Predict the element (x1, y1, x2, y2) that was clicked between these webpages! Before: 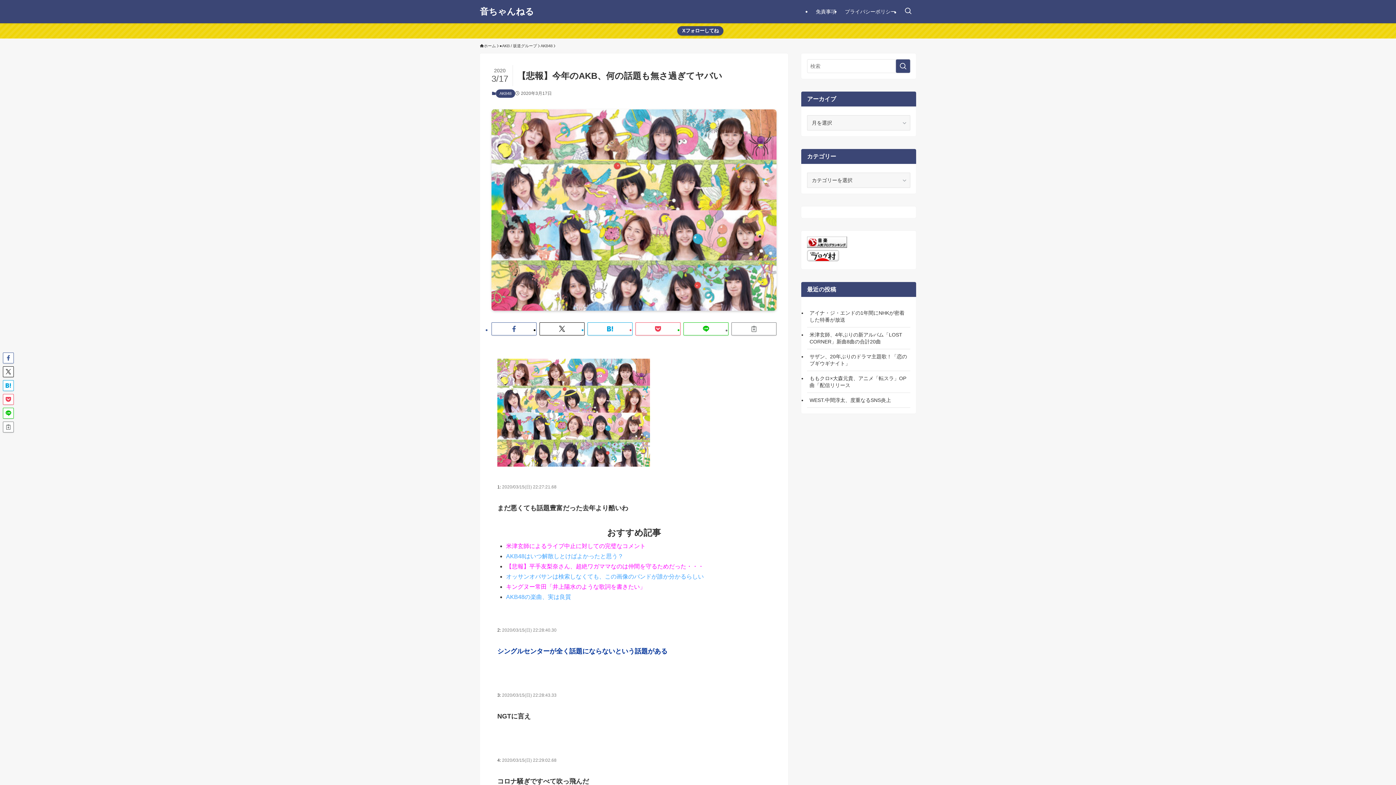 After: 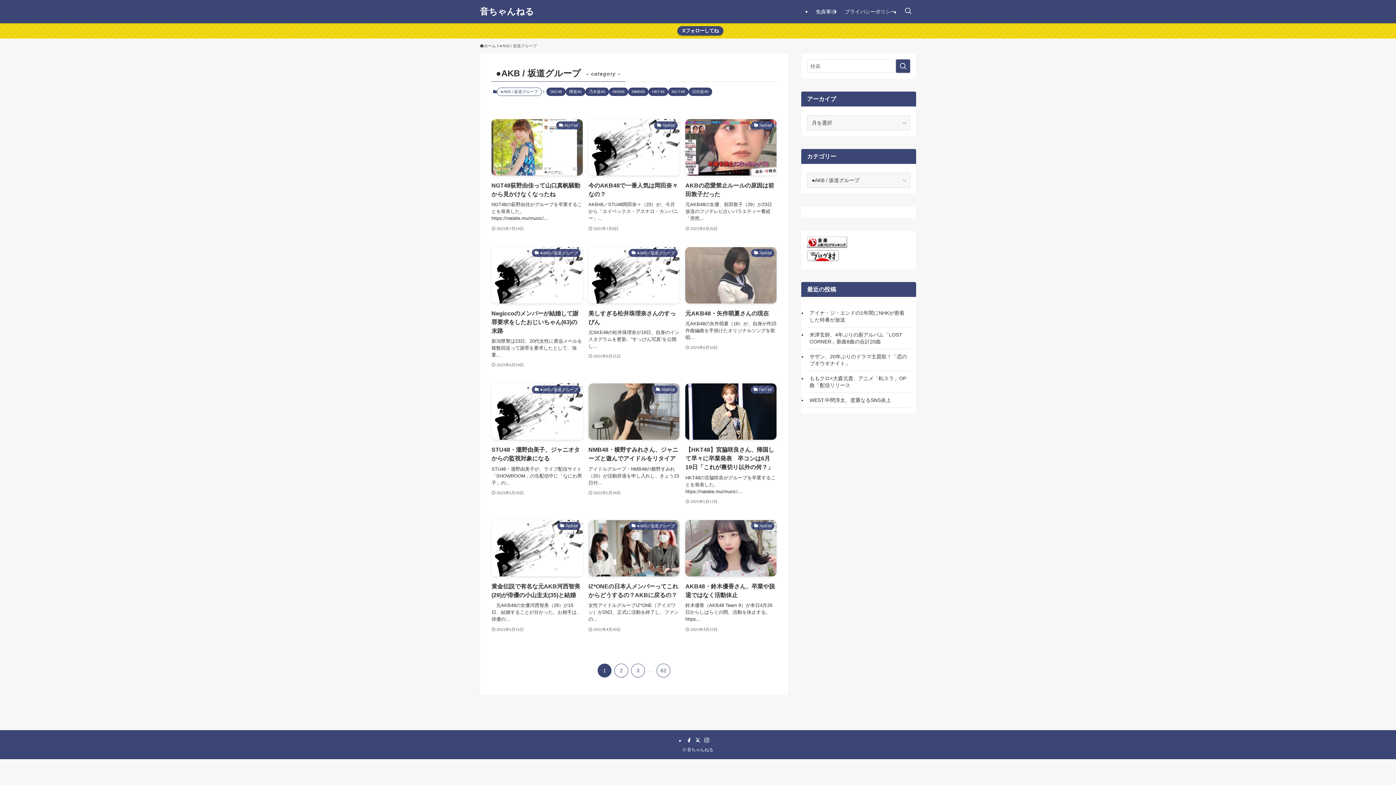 Action: label: ●AKB / 坂道グループ bbox: (499, 42, 537, 49)